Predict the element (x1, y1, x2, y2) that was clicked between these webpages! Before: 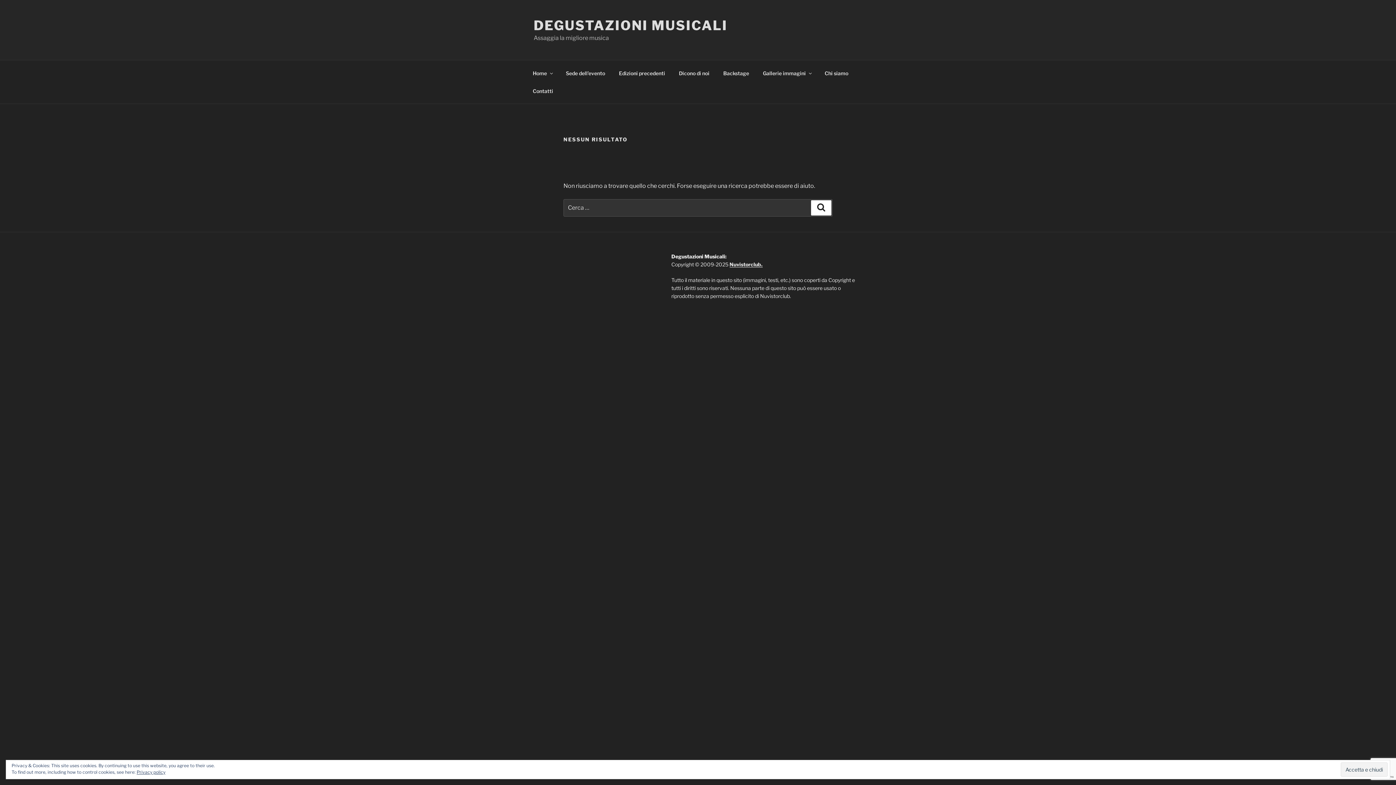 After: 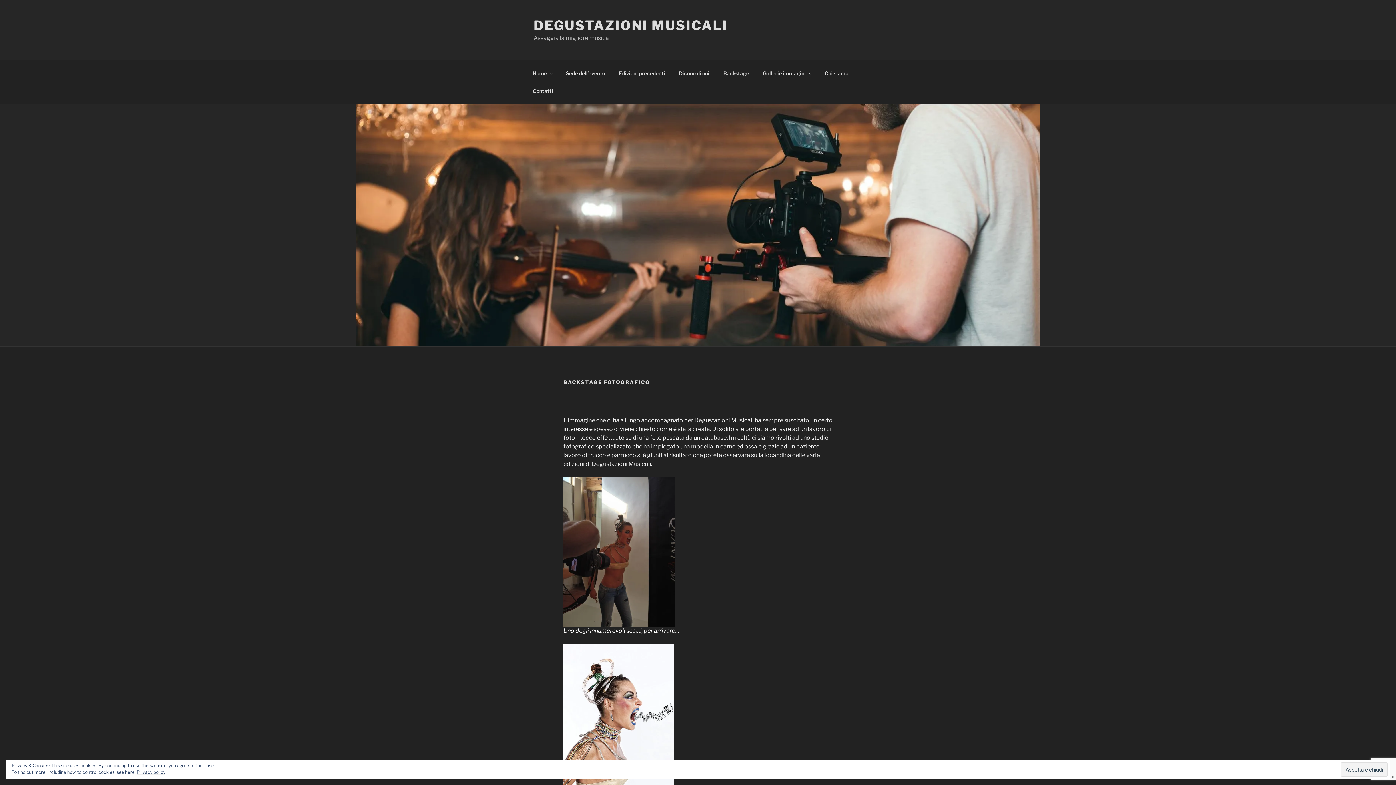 Action: bbox: (717, 64, 755, 82) label: Backstage